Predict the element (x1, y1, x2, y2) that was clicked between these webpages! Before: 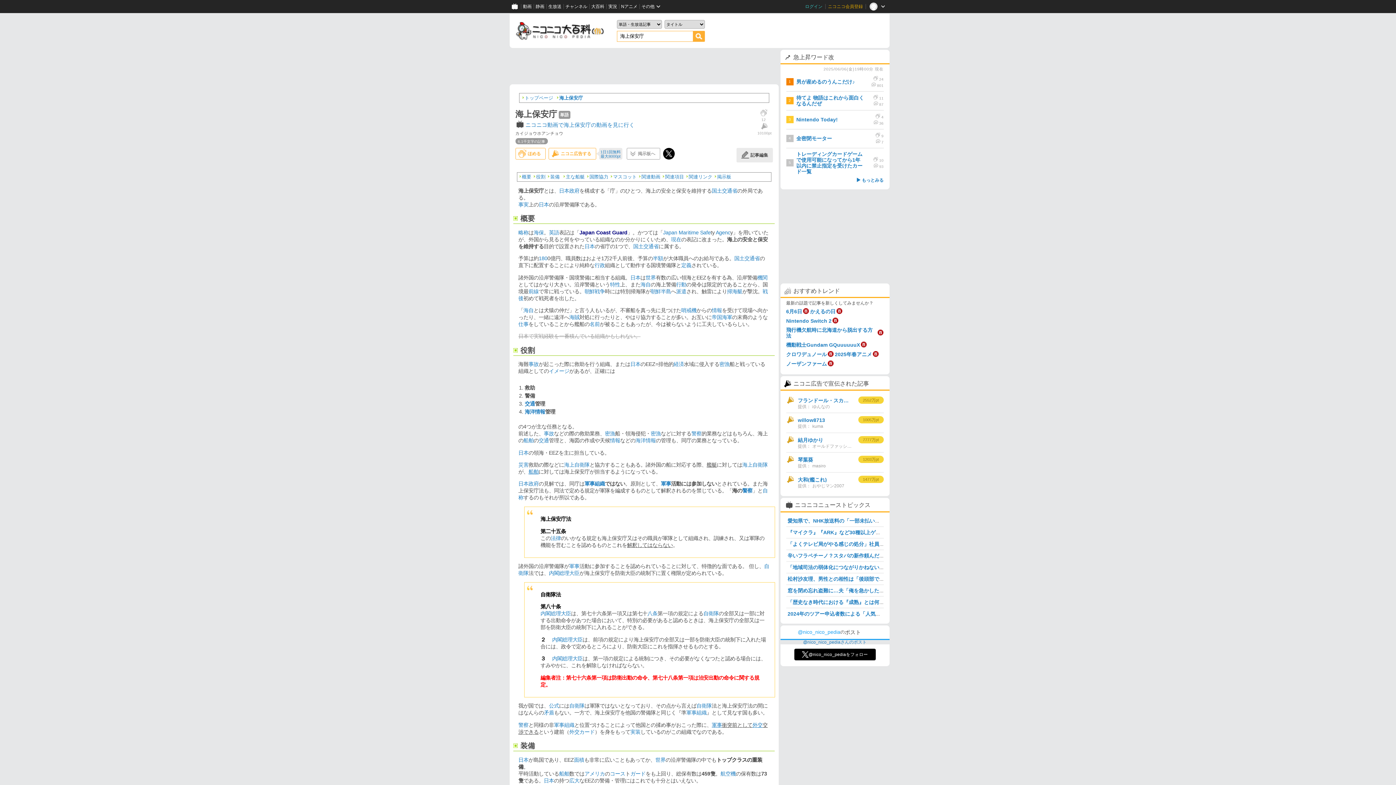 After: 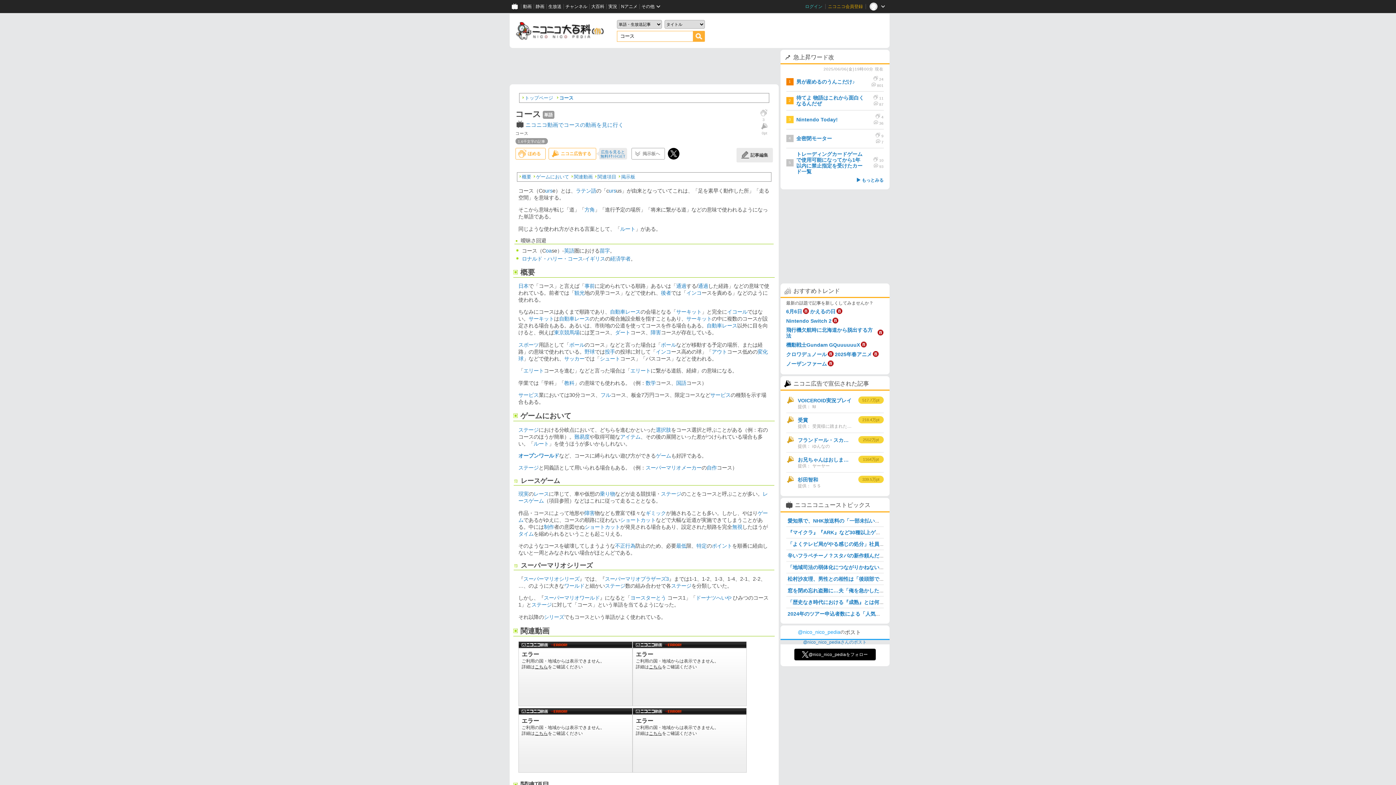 Action: bbox: (610, 771, 625, 776) label: コース